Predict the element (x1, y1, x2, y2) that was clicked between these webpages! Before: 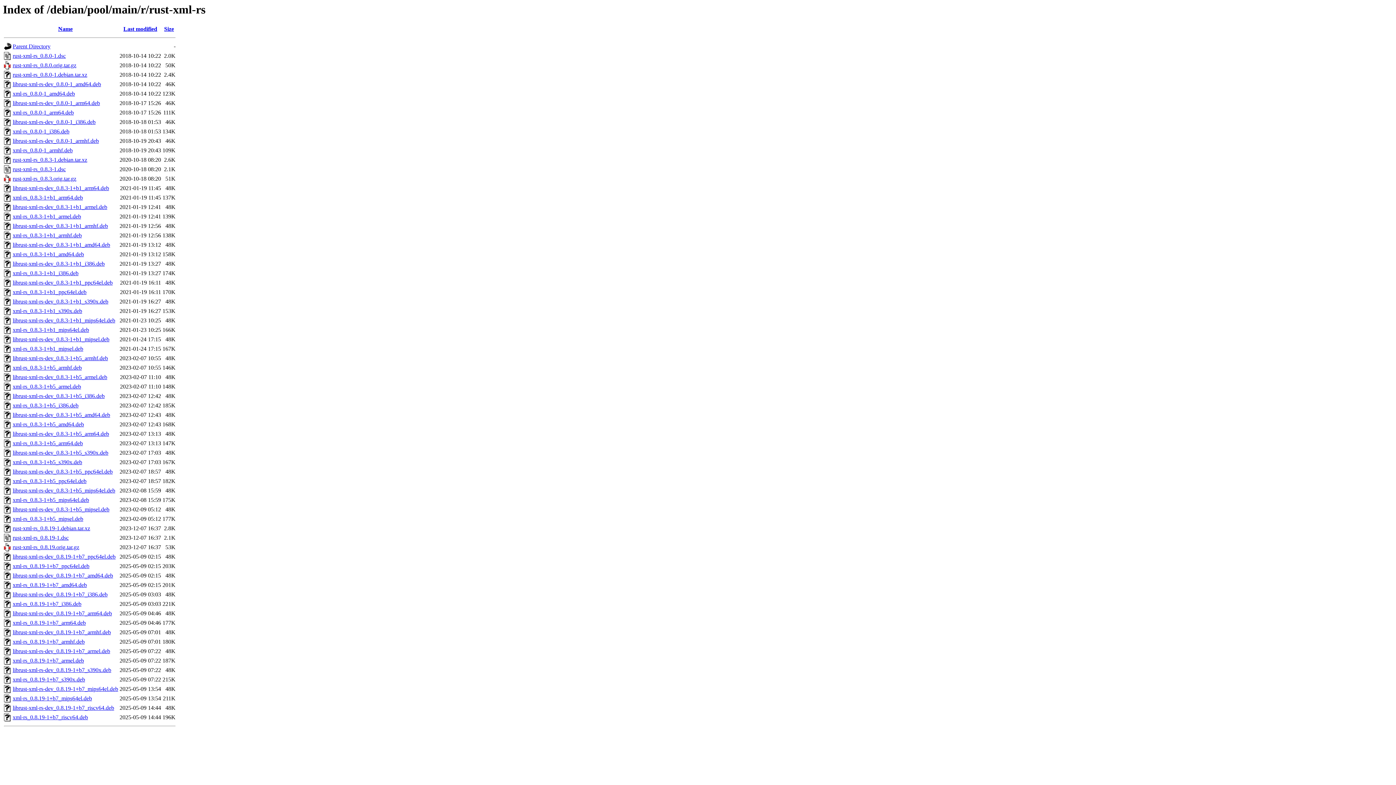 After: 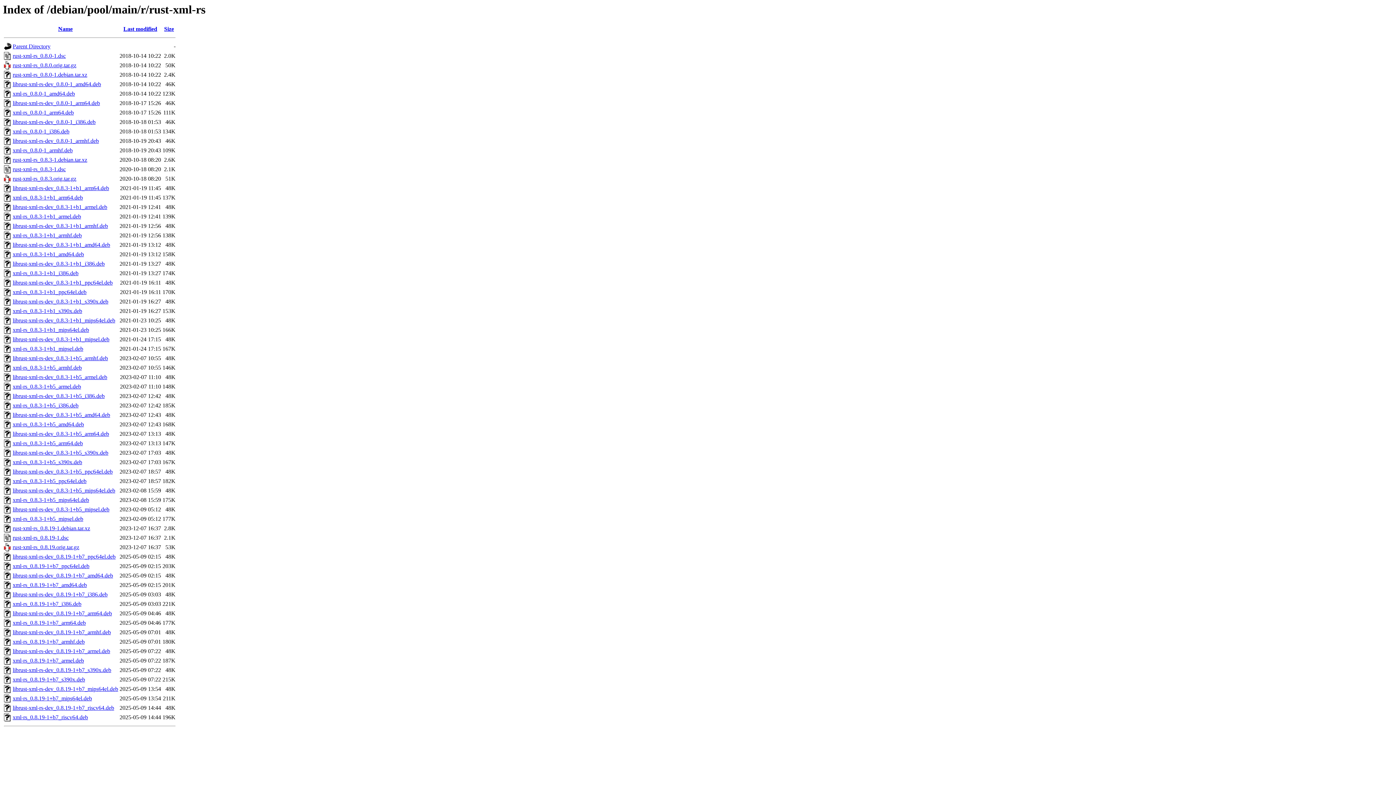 Action: label: librust-xml-rs-dev_0.8.19-1+b7_amd64.deb bbox: (12, 572, 113, 579)